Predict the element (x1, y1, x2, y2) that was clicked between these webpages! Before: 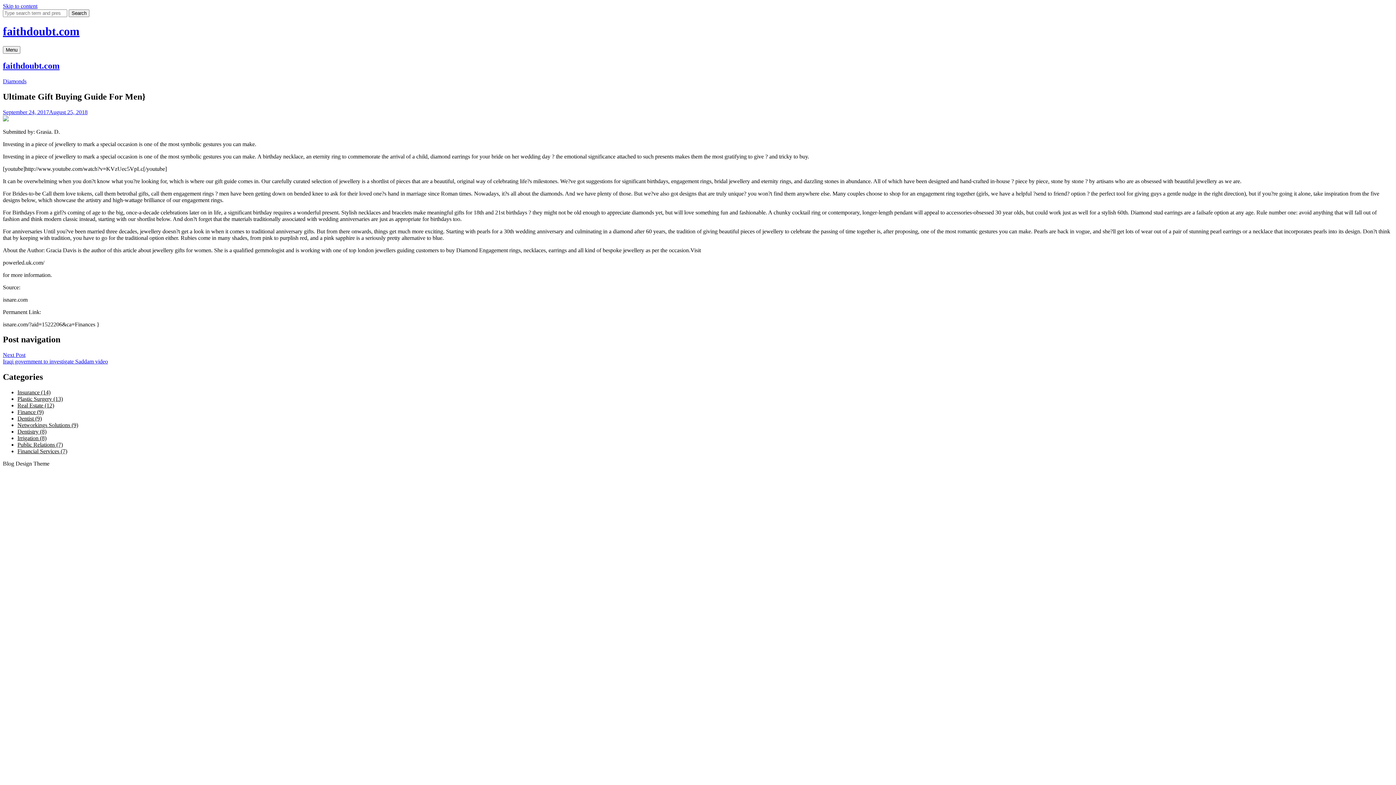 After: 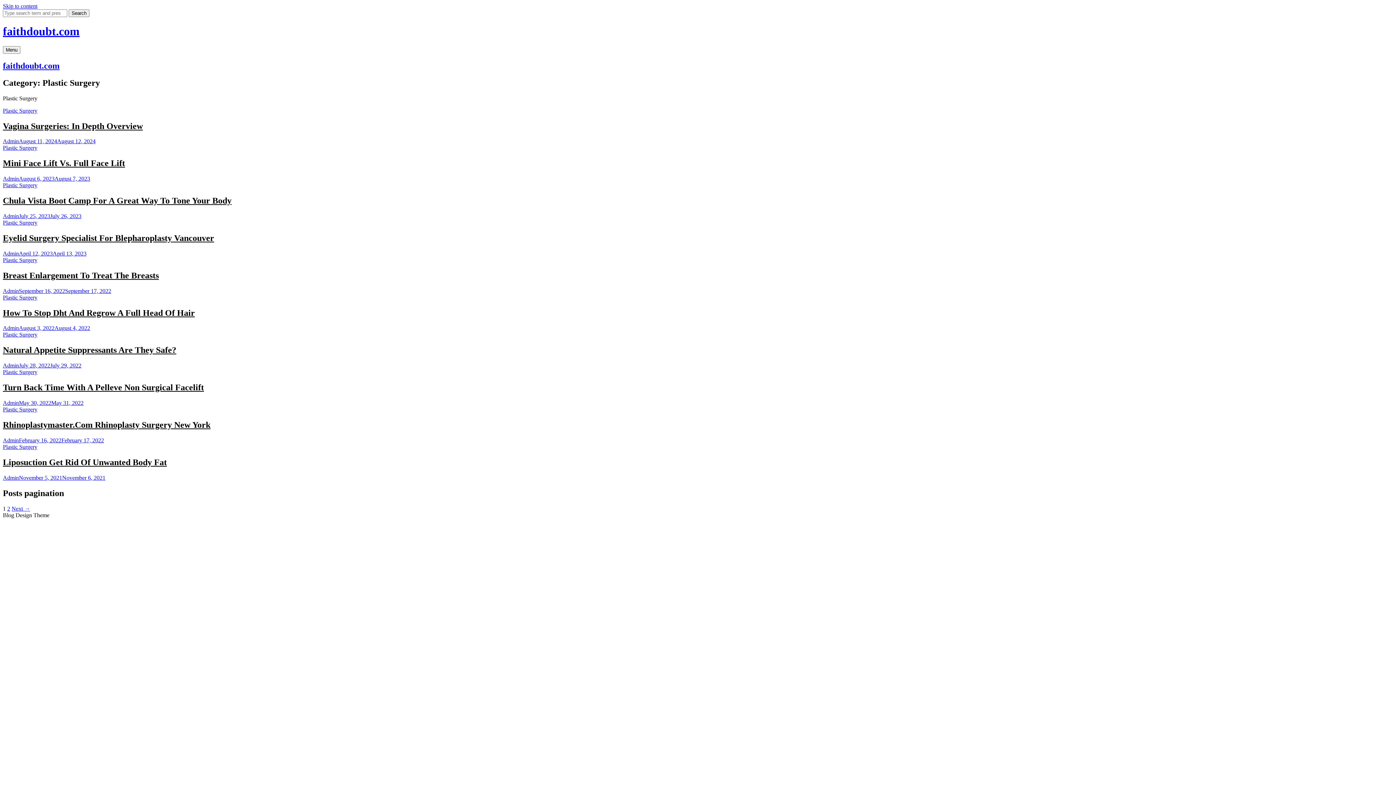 Action: bbox: (17, 396, 62, 402) label: Plastic Surgery (13)